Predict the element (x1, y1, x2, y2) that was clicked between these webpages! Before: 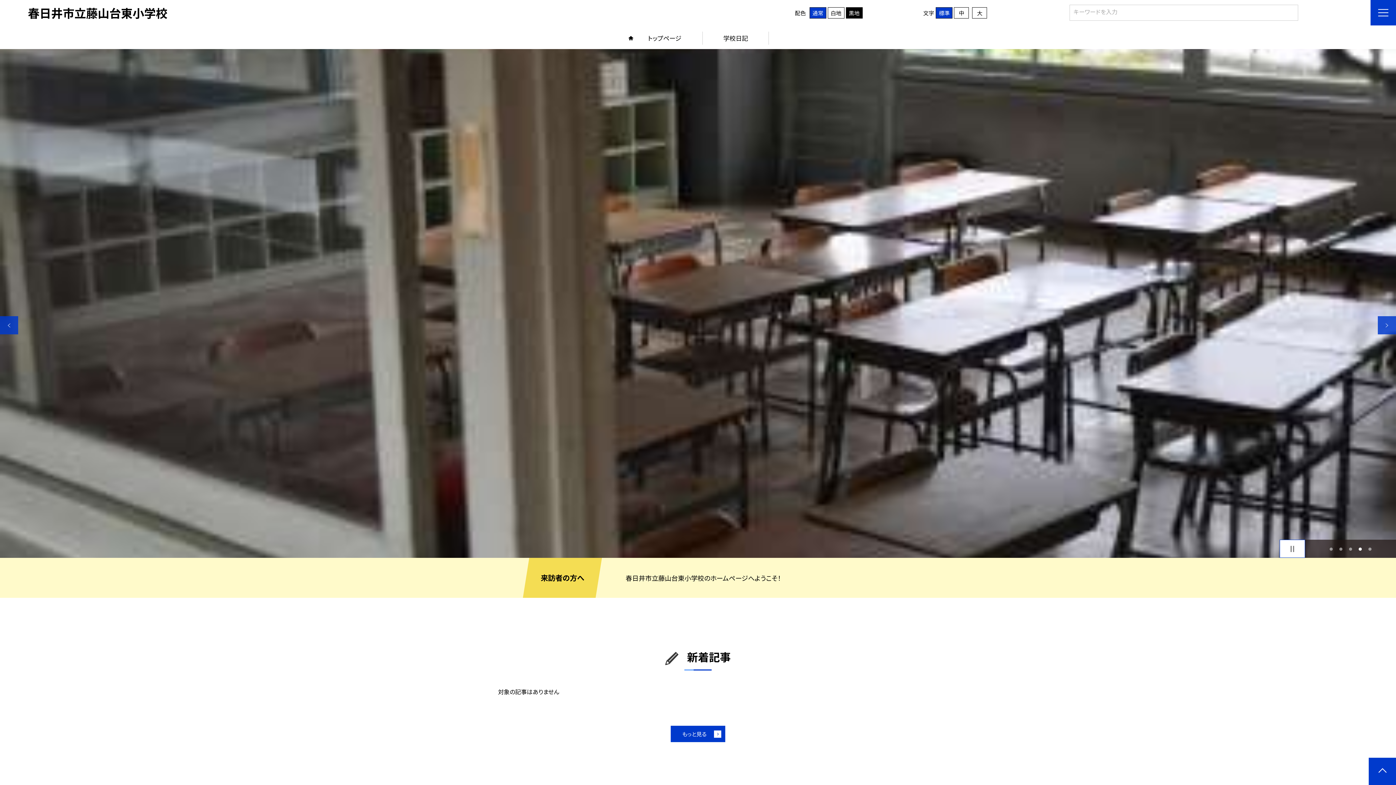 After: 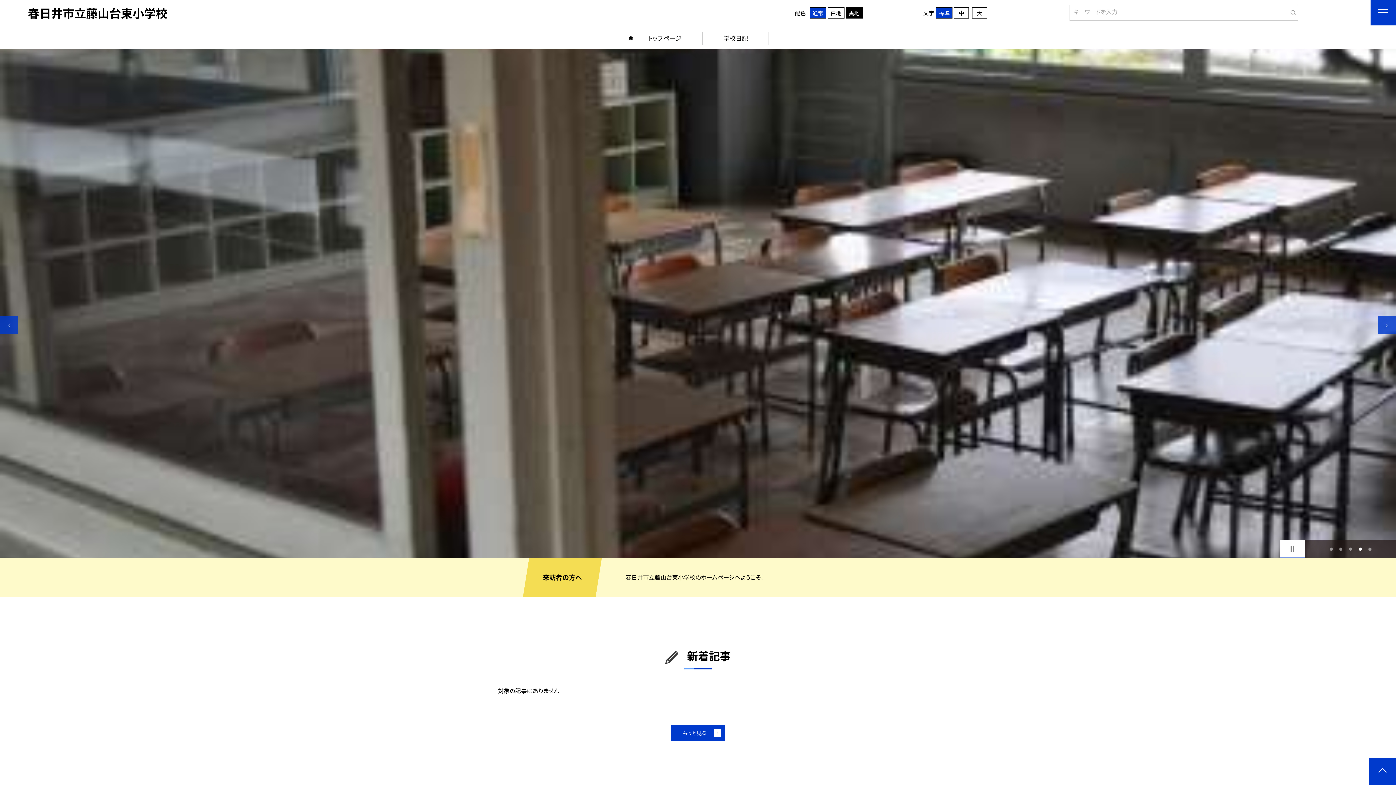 Action: bbox: (27, 5, 726, 20) label: 春日井市立藤山台東小学校